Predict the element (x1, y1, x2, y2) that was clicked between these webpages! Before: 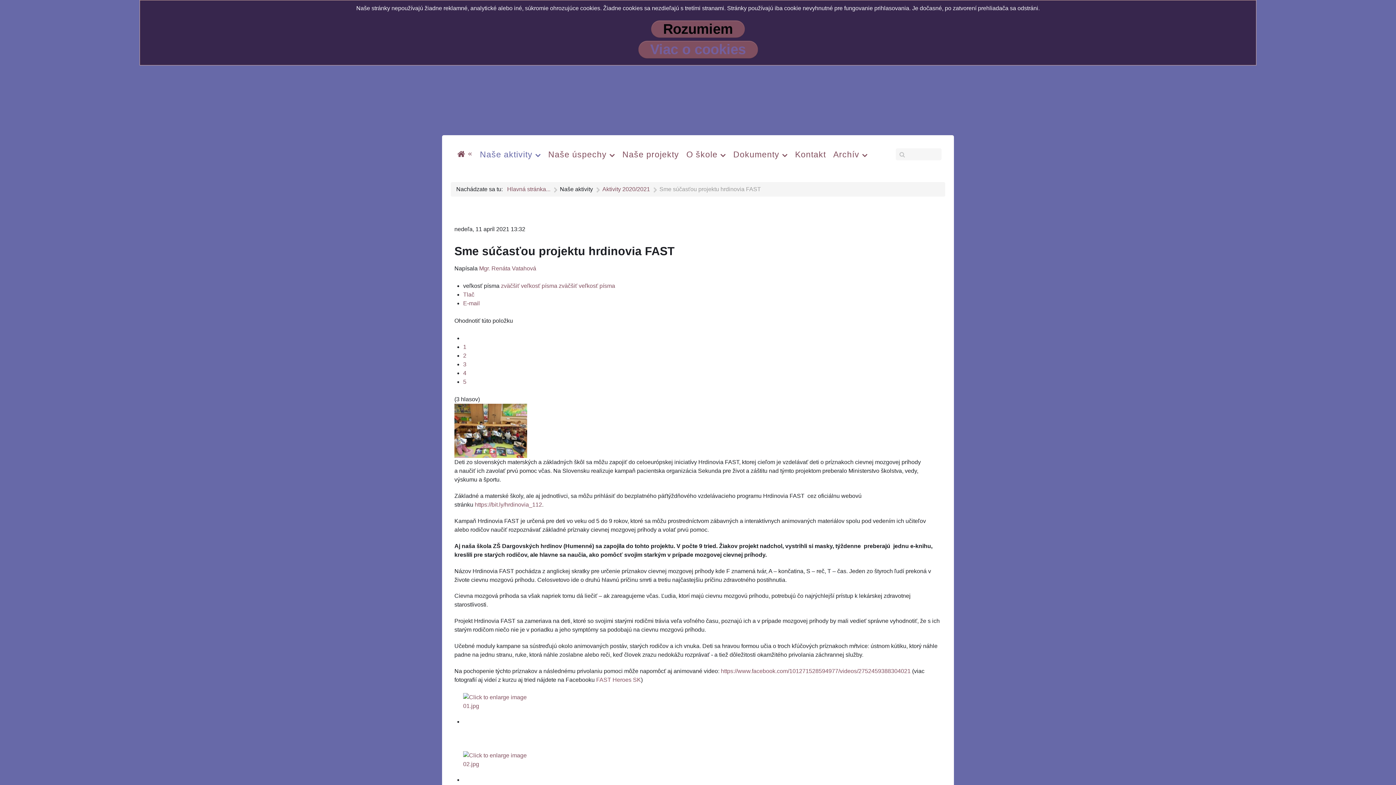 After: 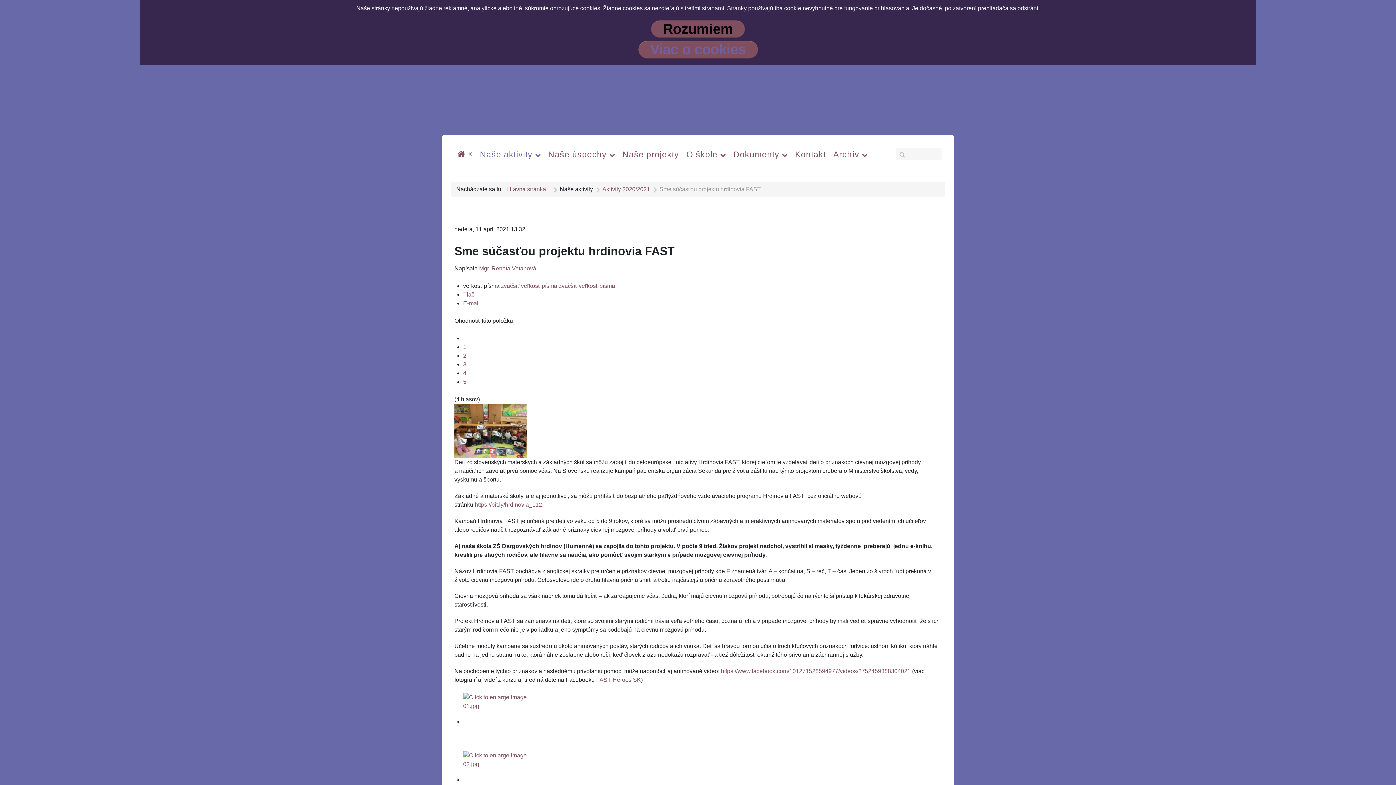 Action: bbox: (463, 344, 466, 350) label: 1